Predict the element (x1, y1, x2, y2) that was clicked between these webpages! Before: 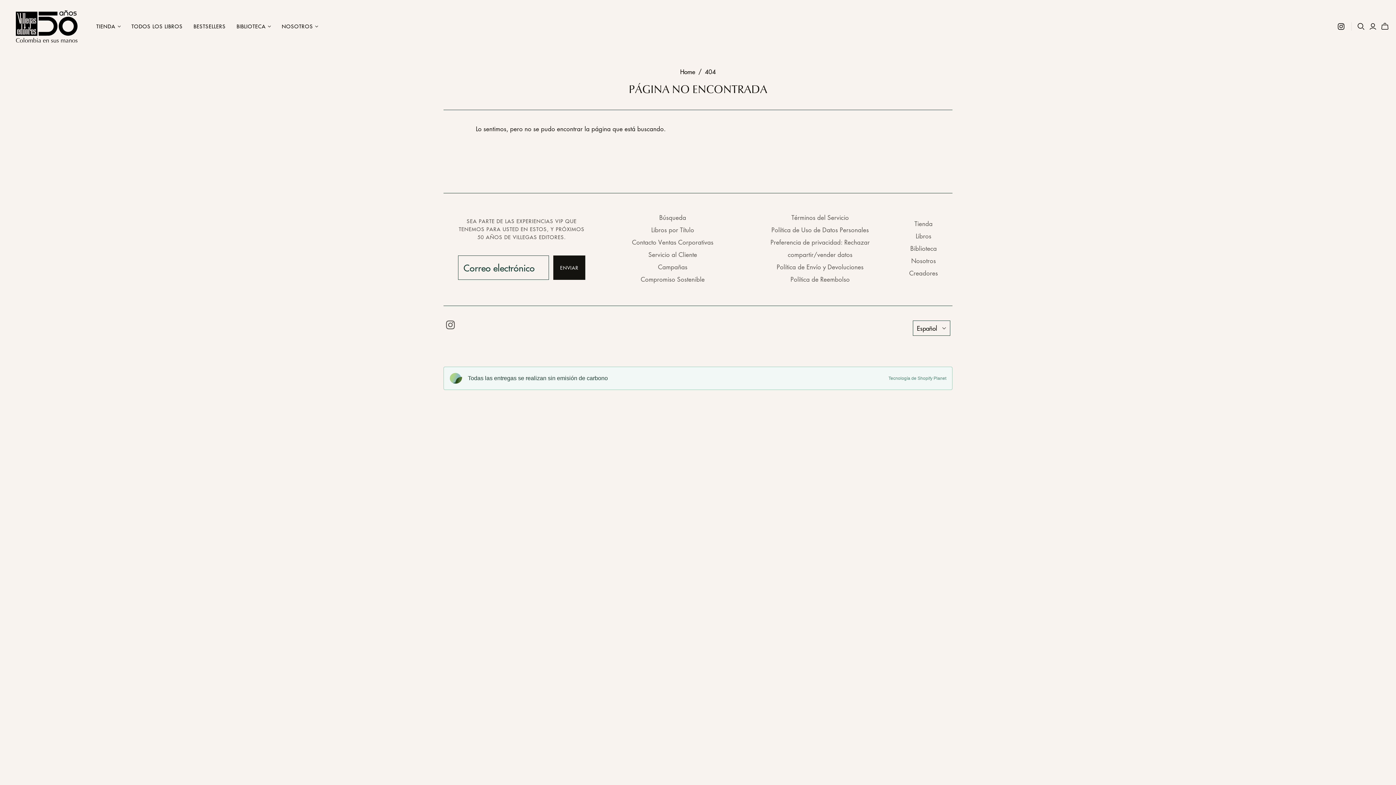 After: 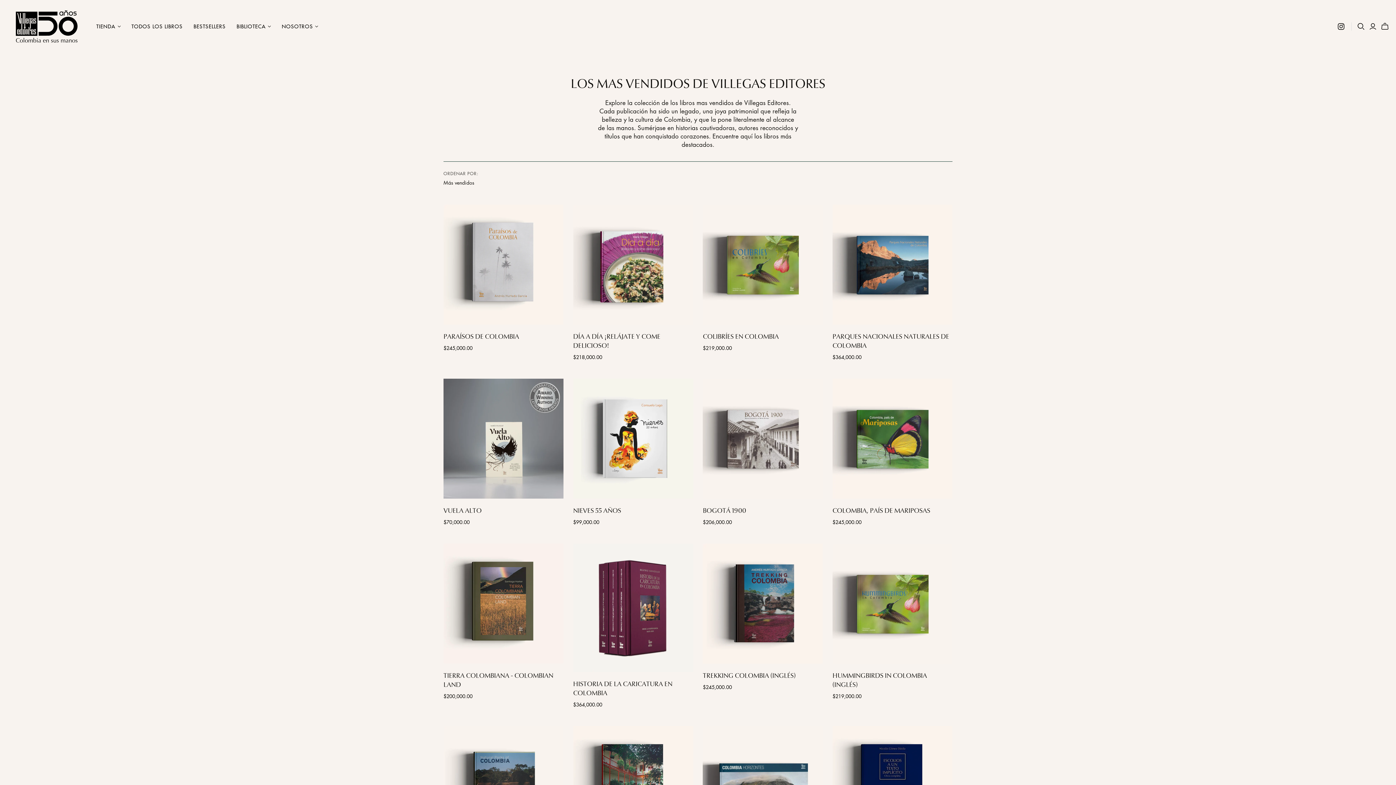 Action: bbox: (188, 17, 231, 35) label: BESTSELLERS